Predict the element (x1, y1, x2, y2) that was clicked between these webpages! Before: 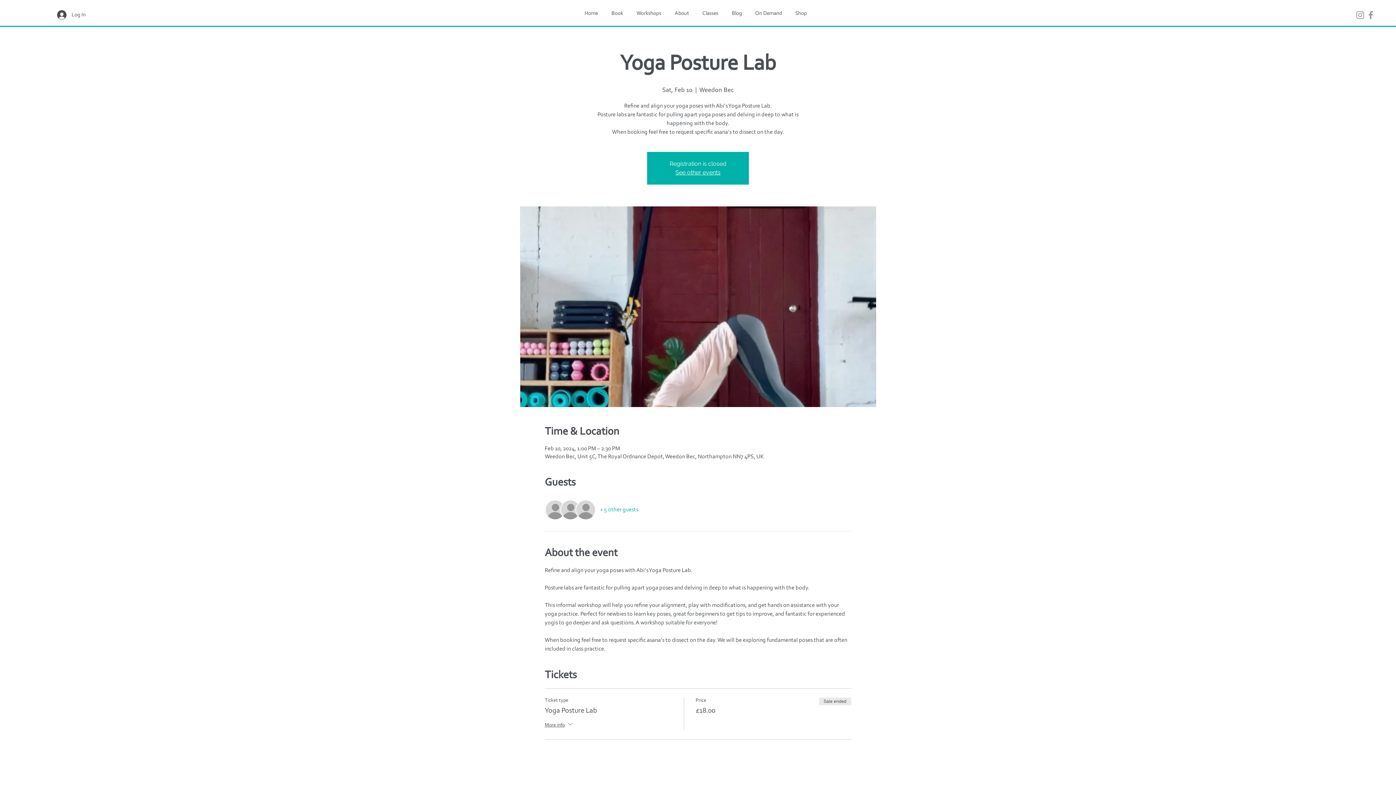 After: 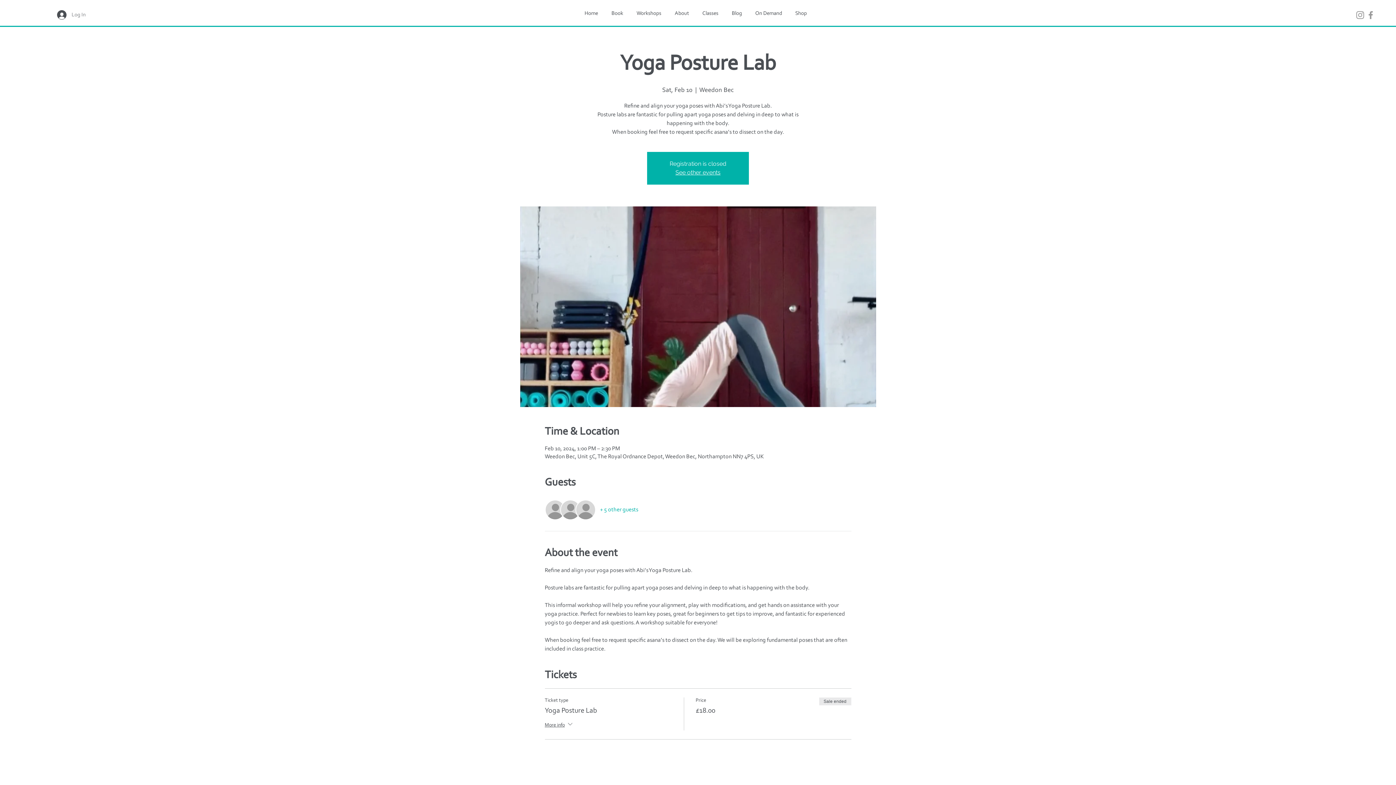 Action: label: Log In bbox: (52, 8, 90, 21)